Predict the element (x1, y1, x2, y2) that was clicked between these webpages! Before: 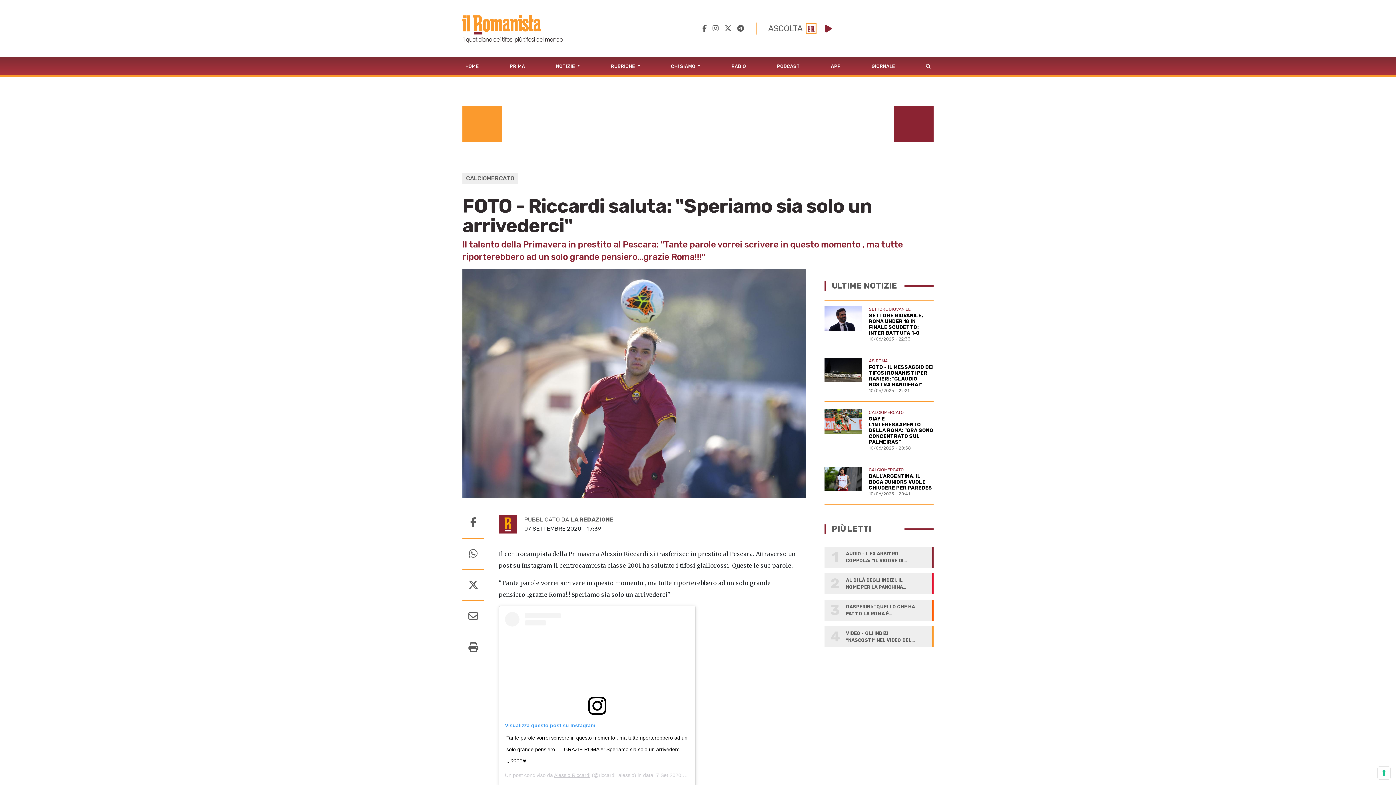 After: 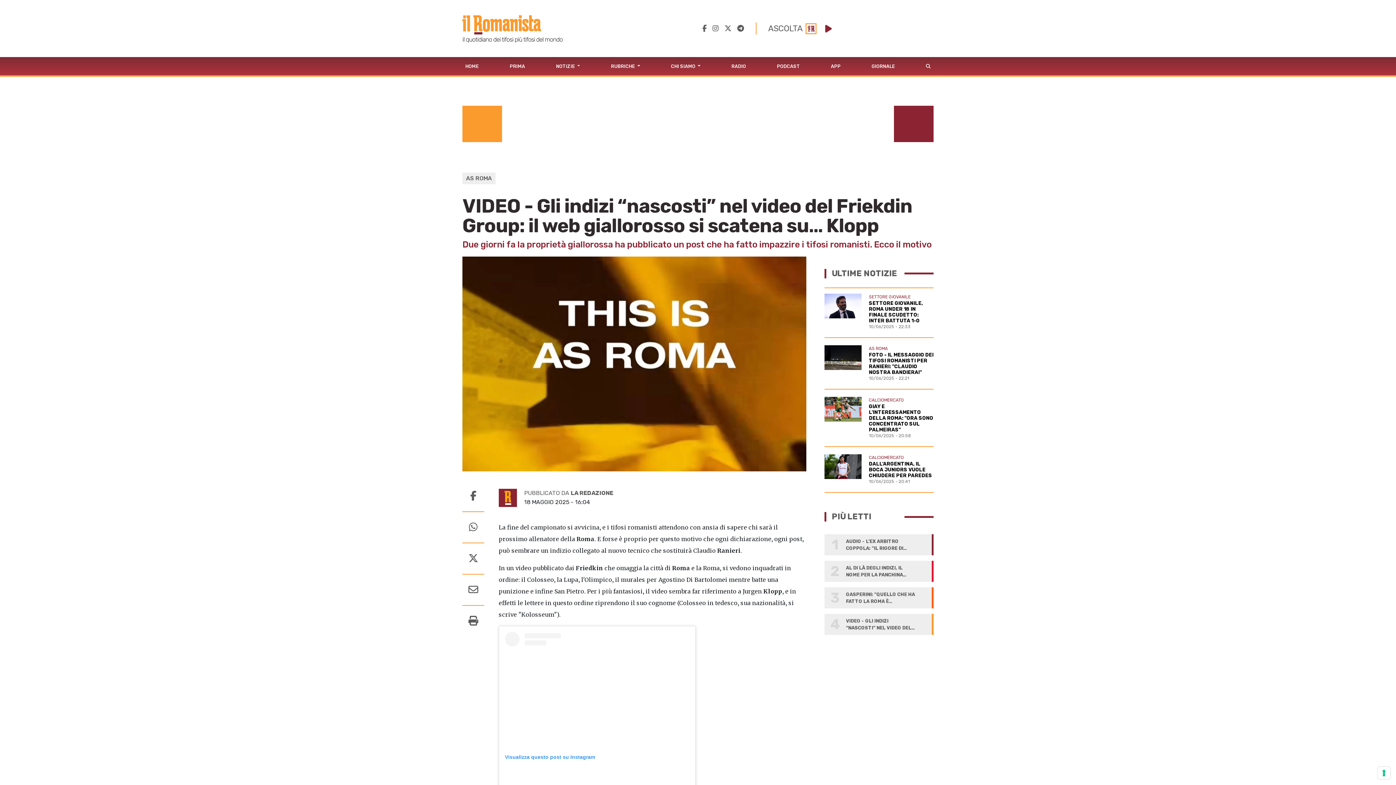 Action: label: 4
VIDEO - GLI INDIZI “NASCOSTI” NEL VIDEO DEL FRIEKDIN GROUP: IL WEB GIALLOROSSO SI SCATENA SU… KLOPP bbox: (824, 626, 933, 647)